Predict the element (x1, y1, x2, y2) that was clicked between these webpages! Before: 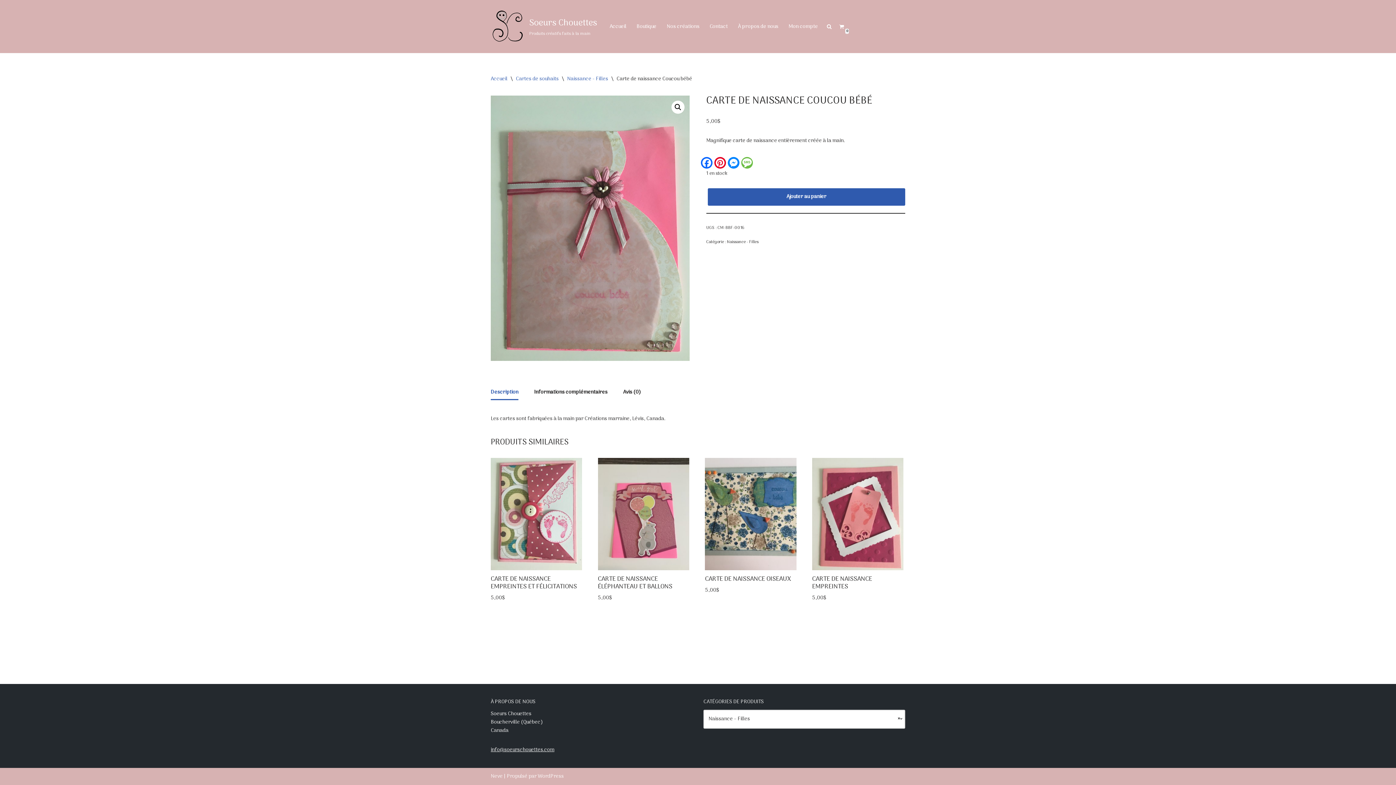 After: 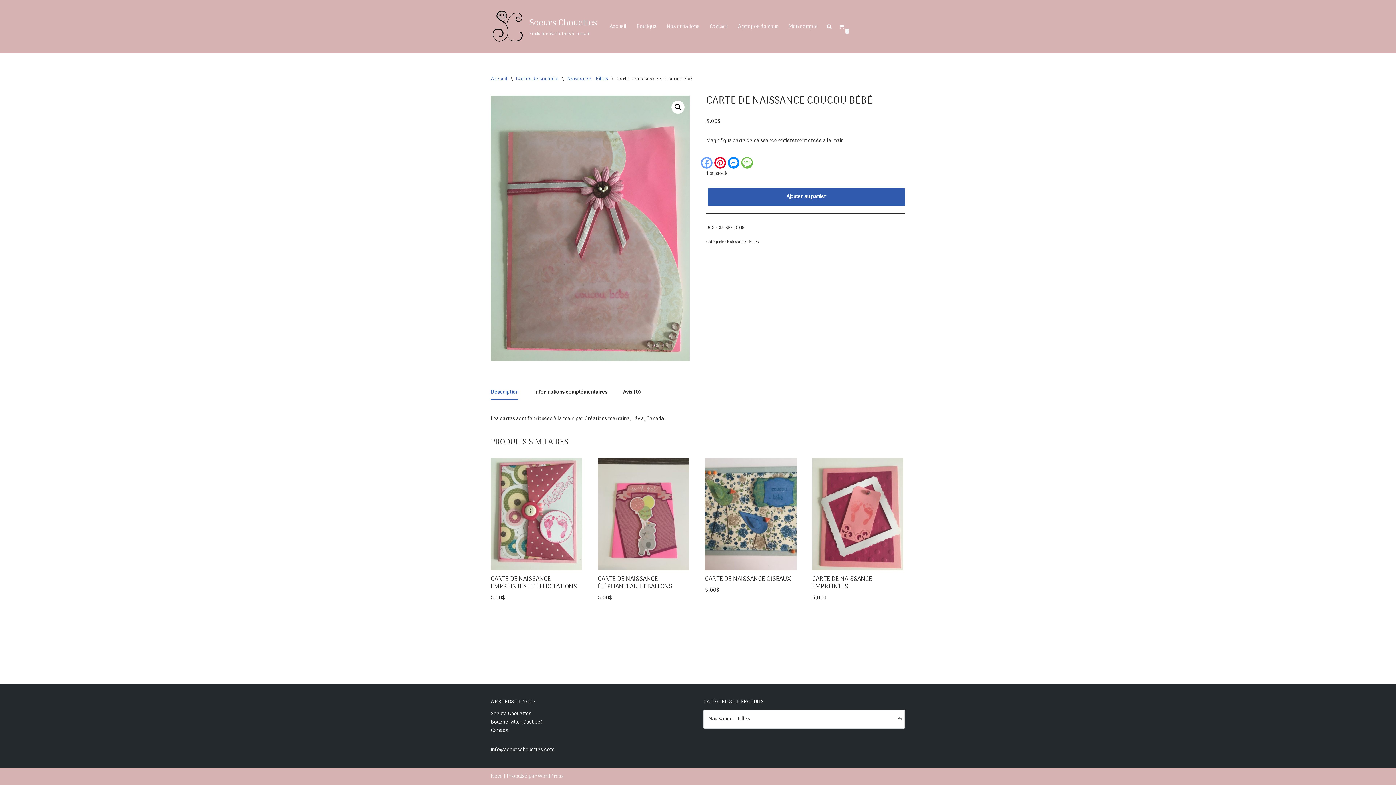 Action: bbox: (701, 157, 714, 168) label: Facebook